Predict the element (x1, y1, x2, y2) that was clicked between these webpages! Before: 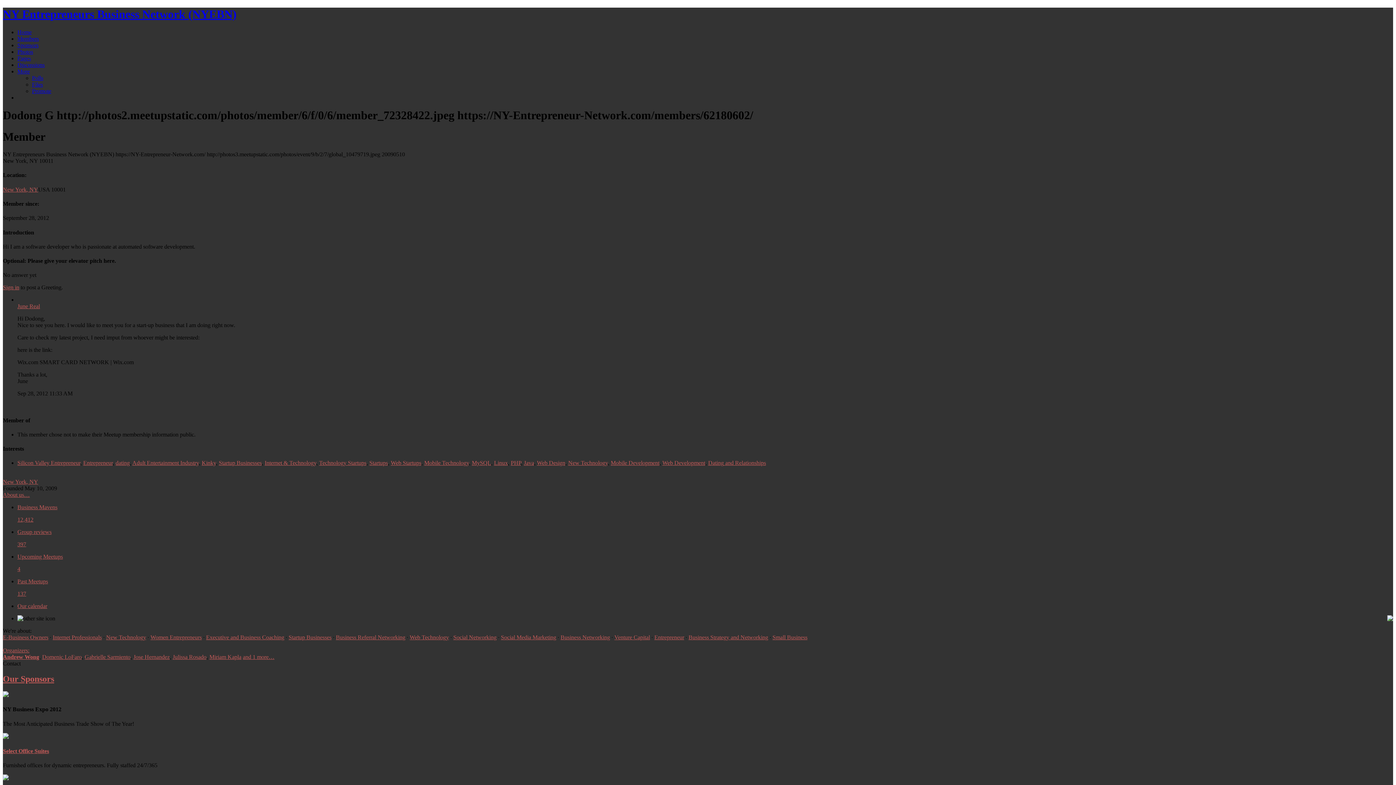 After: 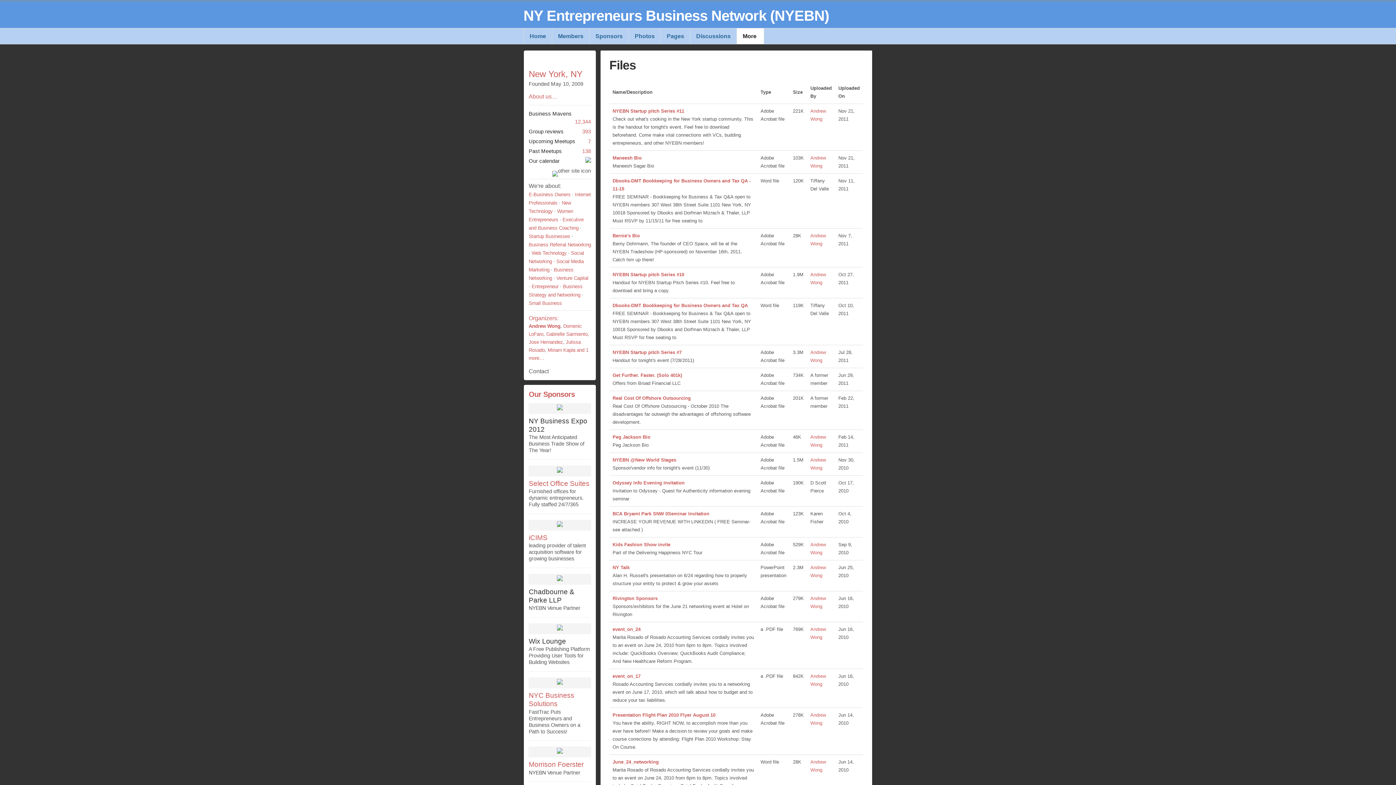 Action: bbox: (32, 81, 42, 87) label: Files